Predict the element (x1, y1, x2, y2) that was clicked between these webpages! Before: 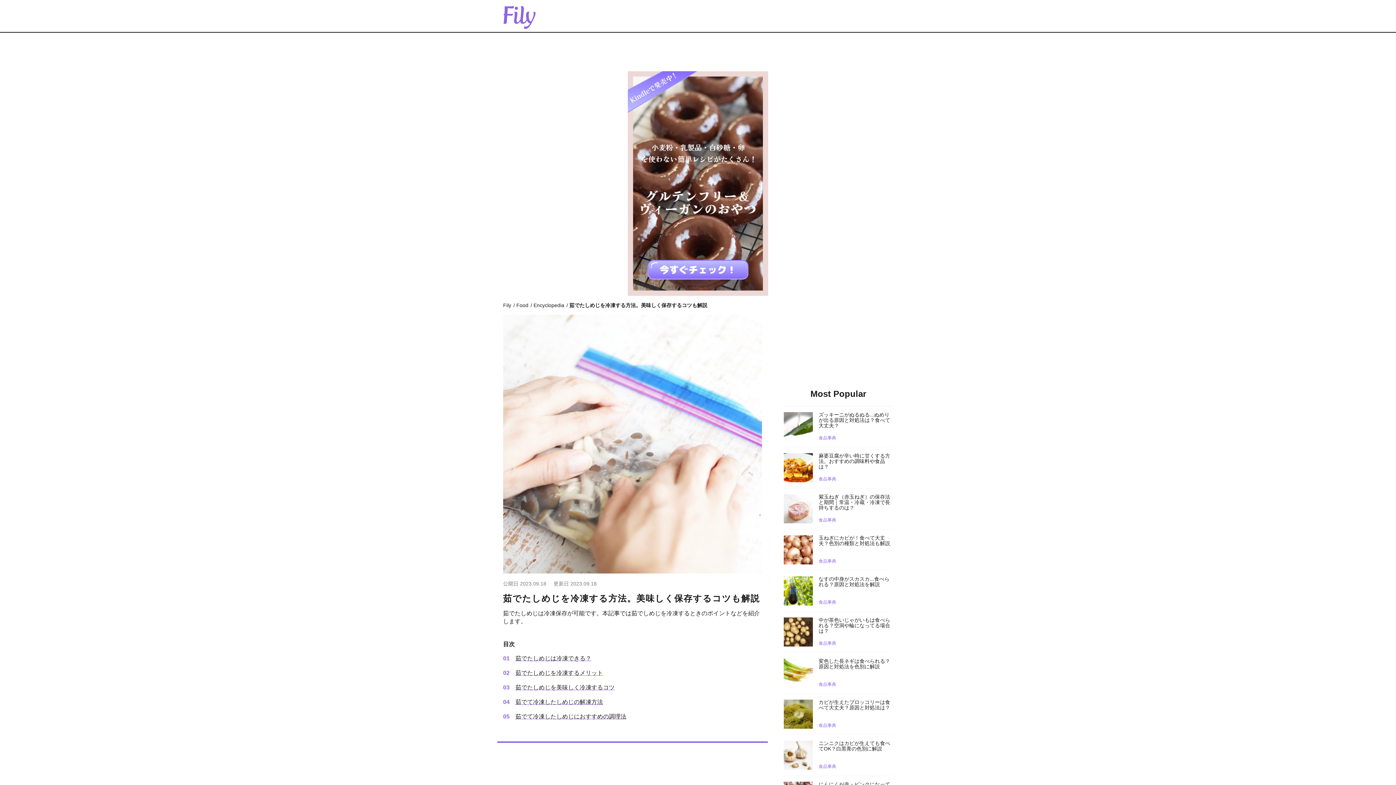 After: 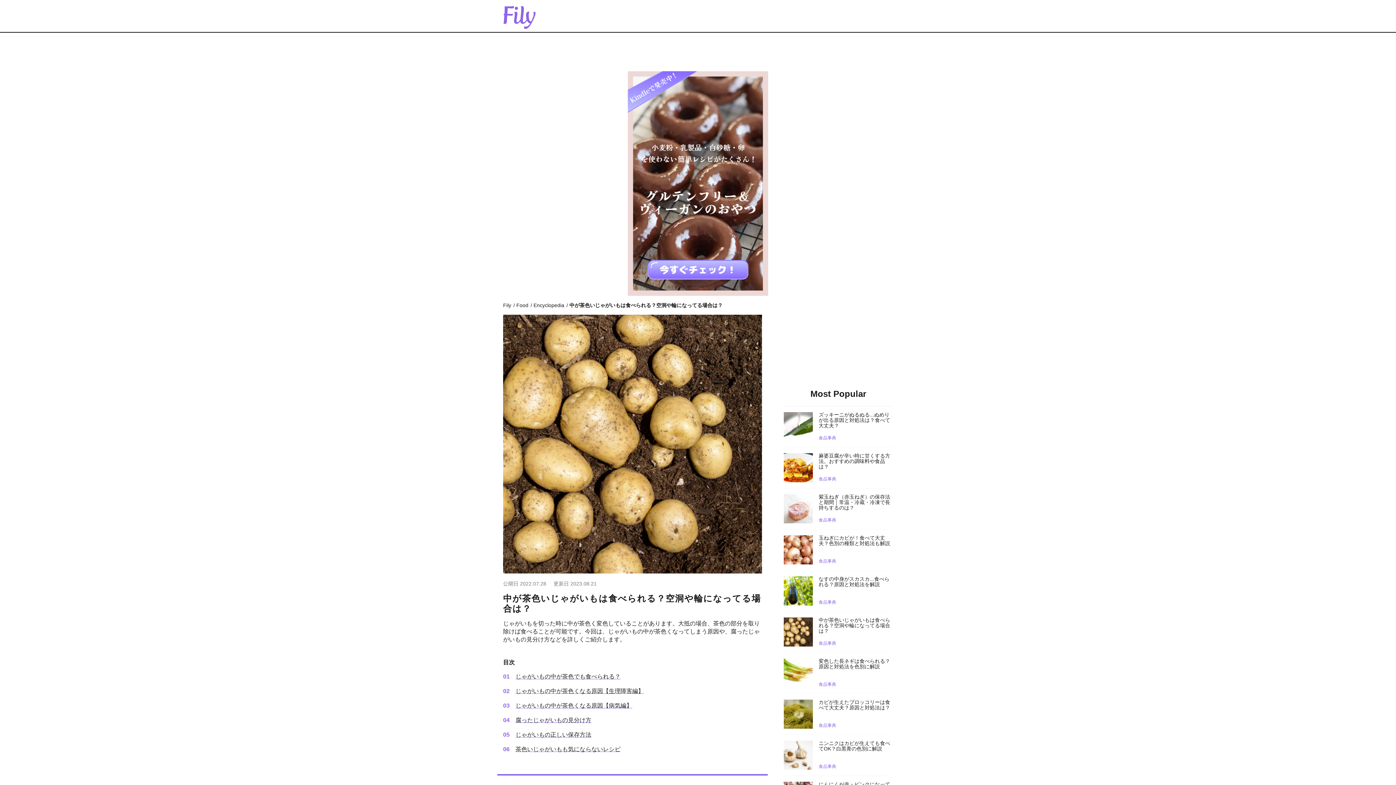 Action: bbox: (784, 617, 893, 646) label: 中が茶色いじゃがいもは食べられる？空洞や輪になってる場合は？

食品事典